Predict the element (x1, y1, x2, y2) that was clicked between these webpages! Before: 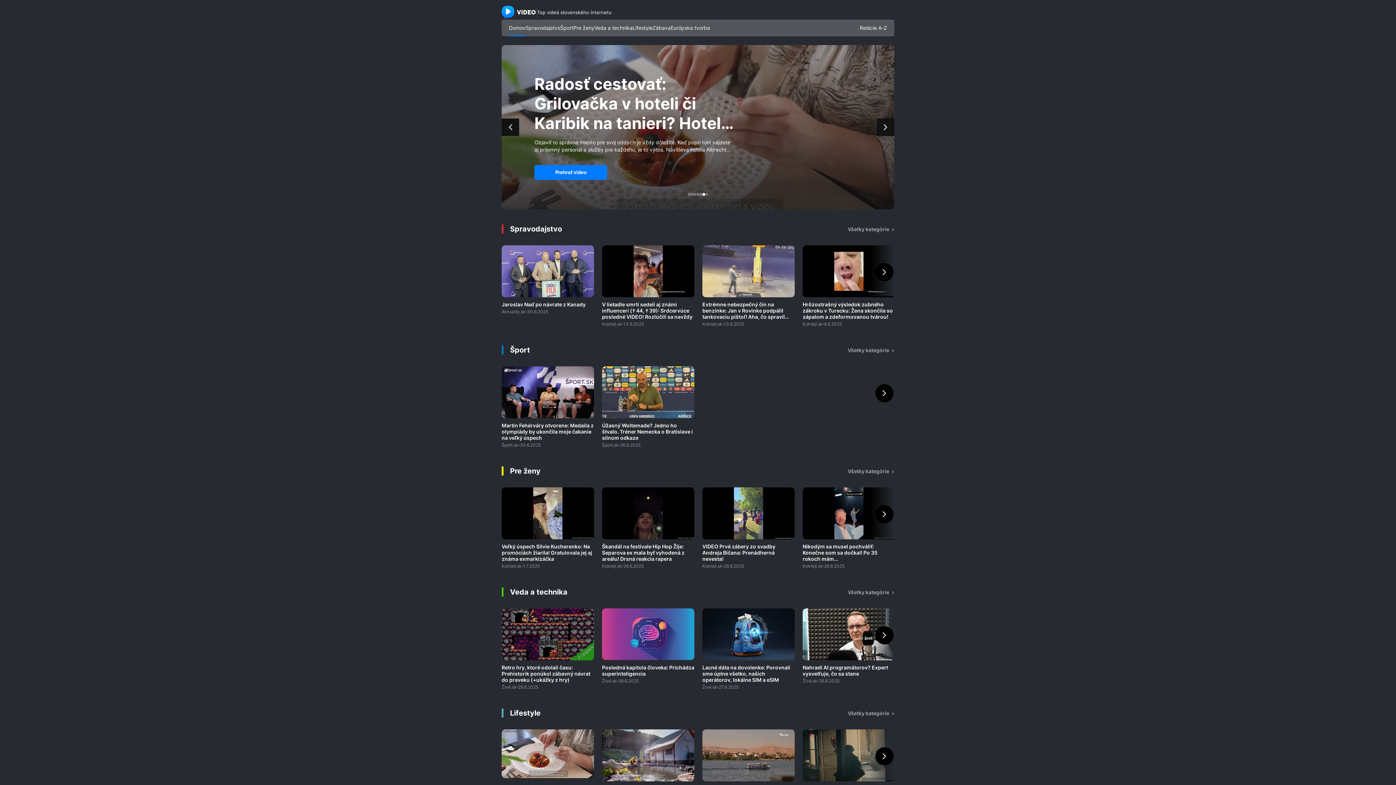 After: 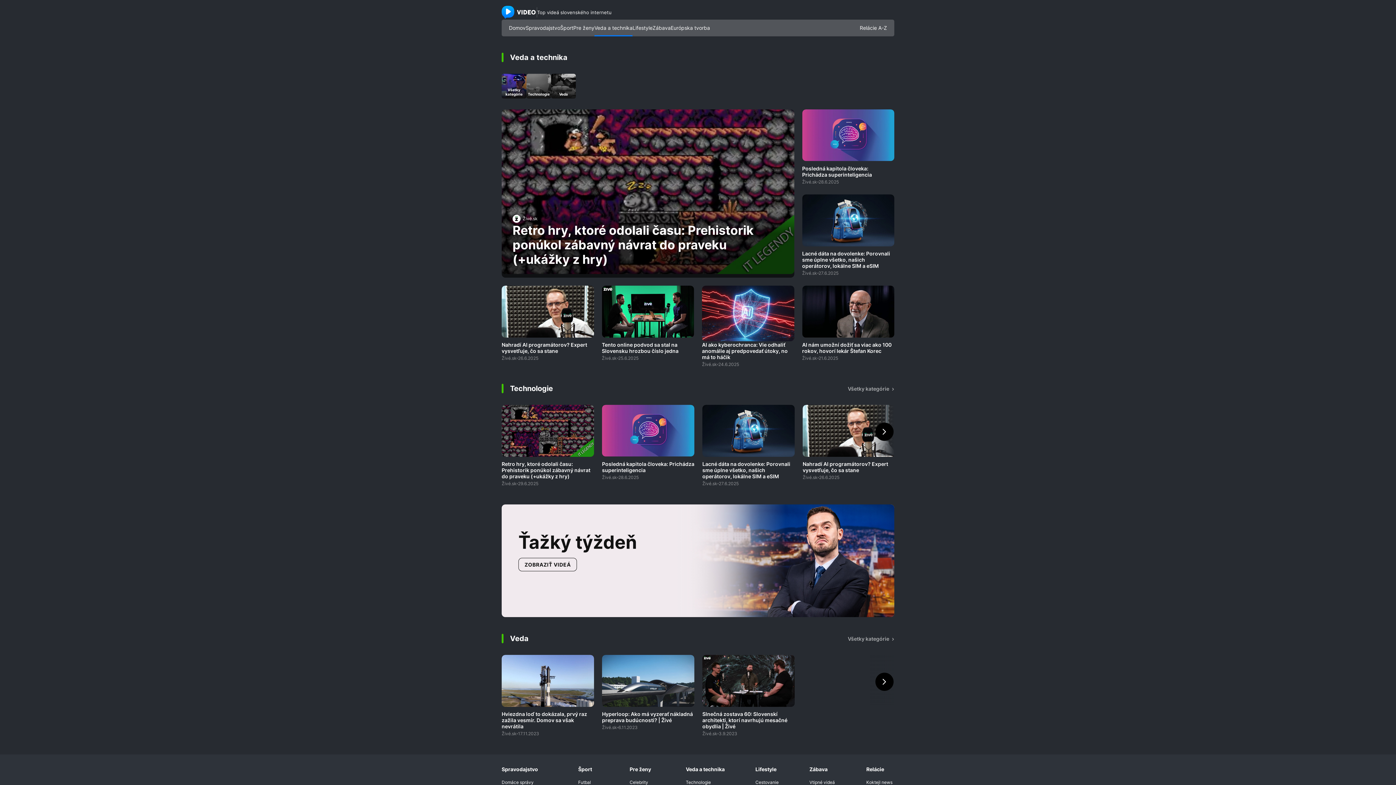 Action: label: Veda a technika
Všetky kategórie bbox: (501, 484, 894, 495)